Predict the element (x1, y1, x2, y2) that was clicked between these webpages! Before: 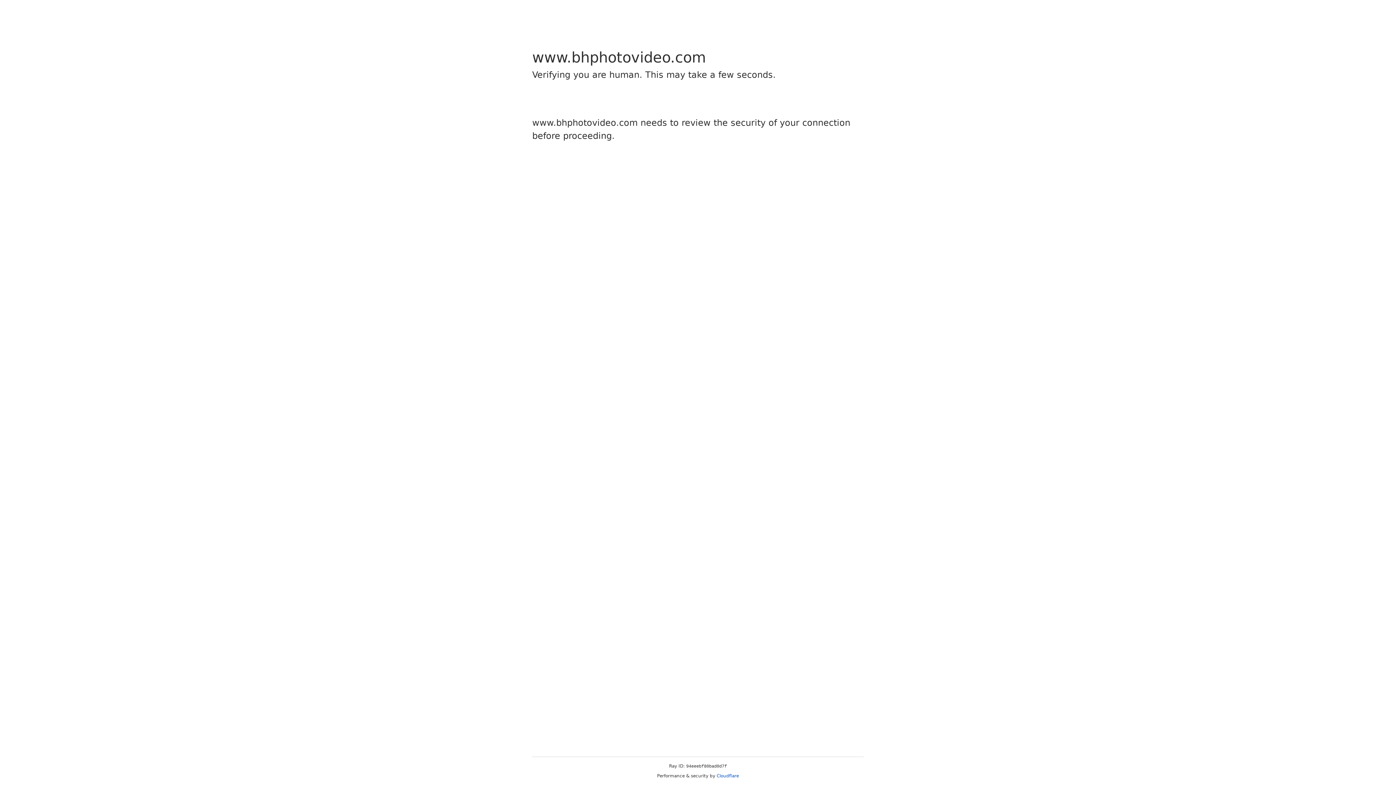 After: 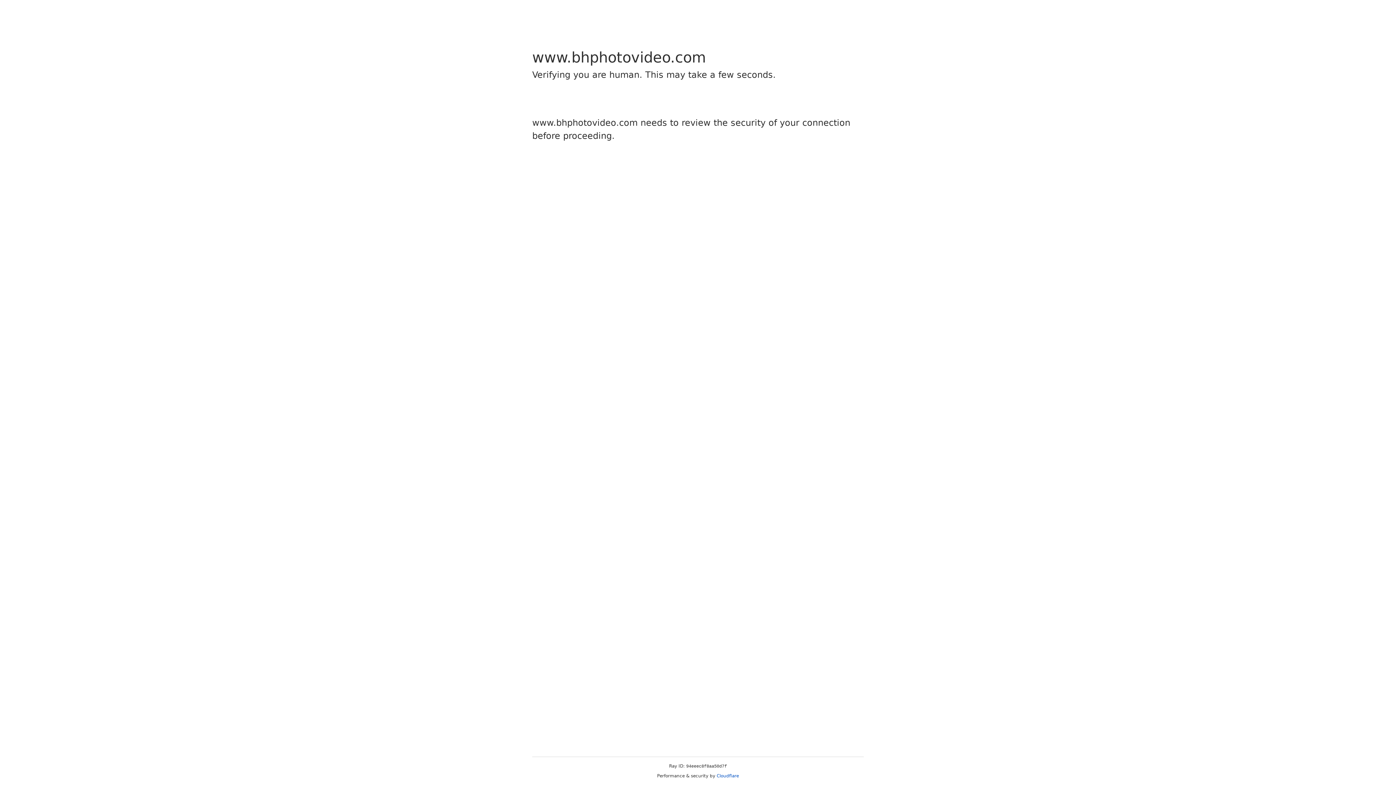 Action: bbox: (716, 773, 739, 778) label: Cloudflare